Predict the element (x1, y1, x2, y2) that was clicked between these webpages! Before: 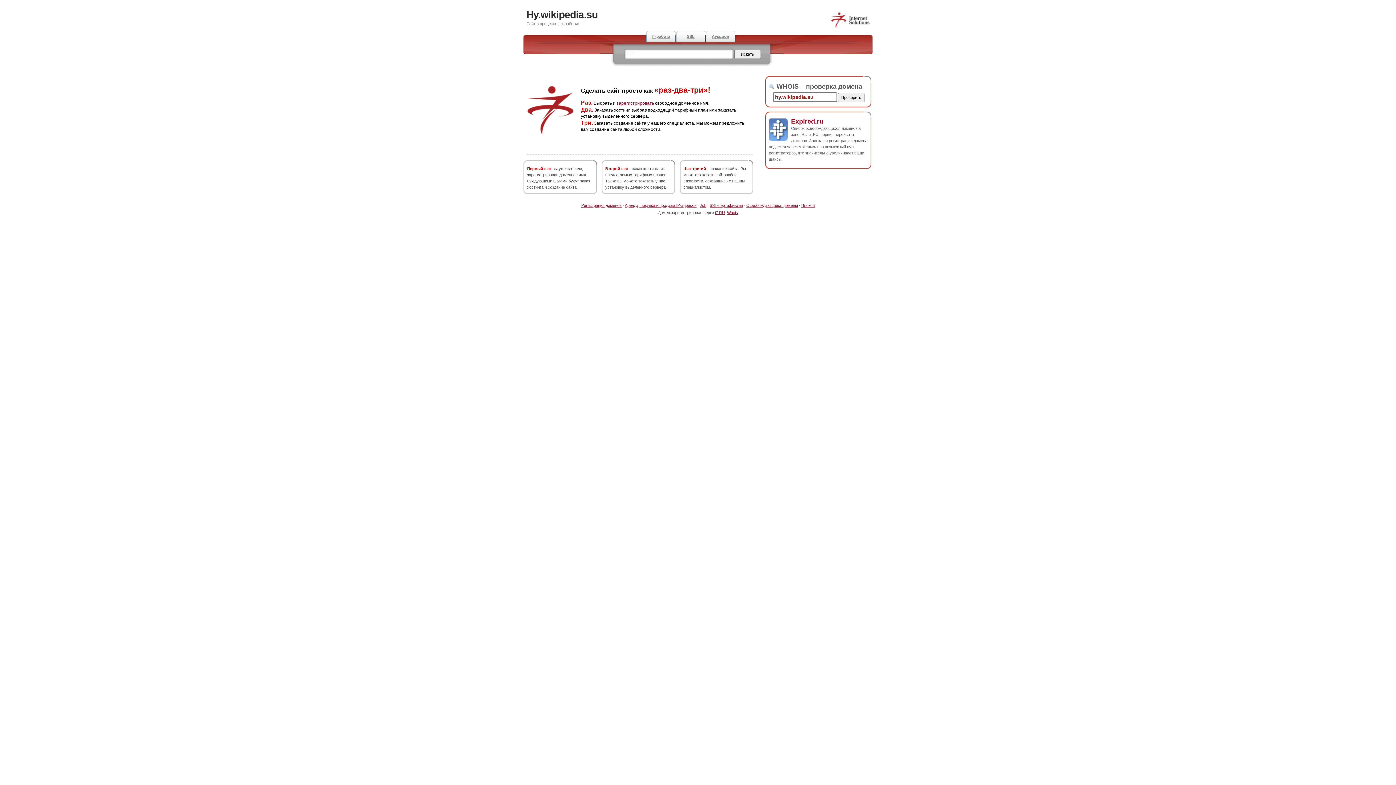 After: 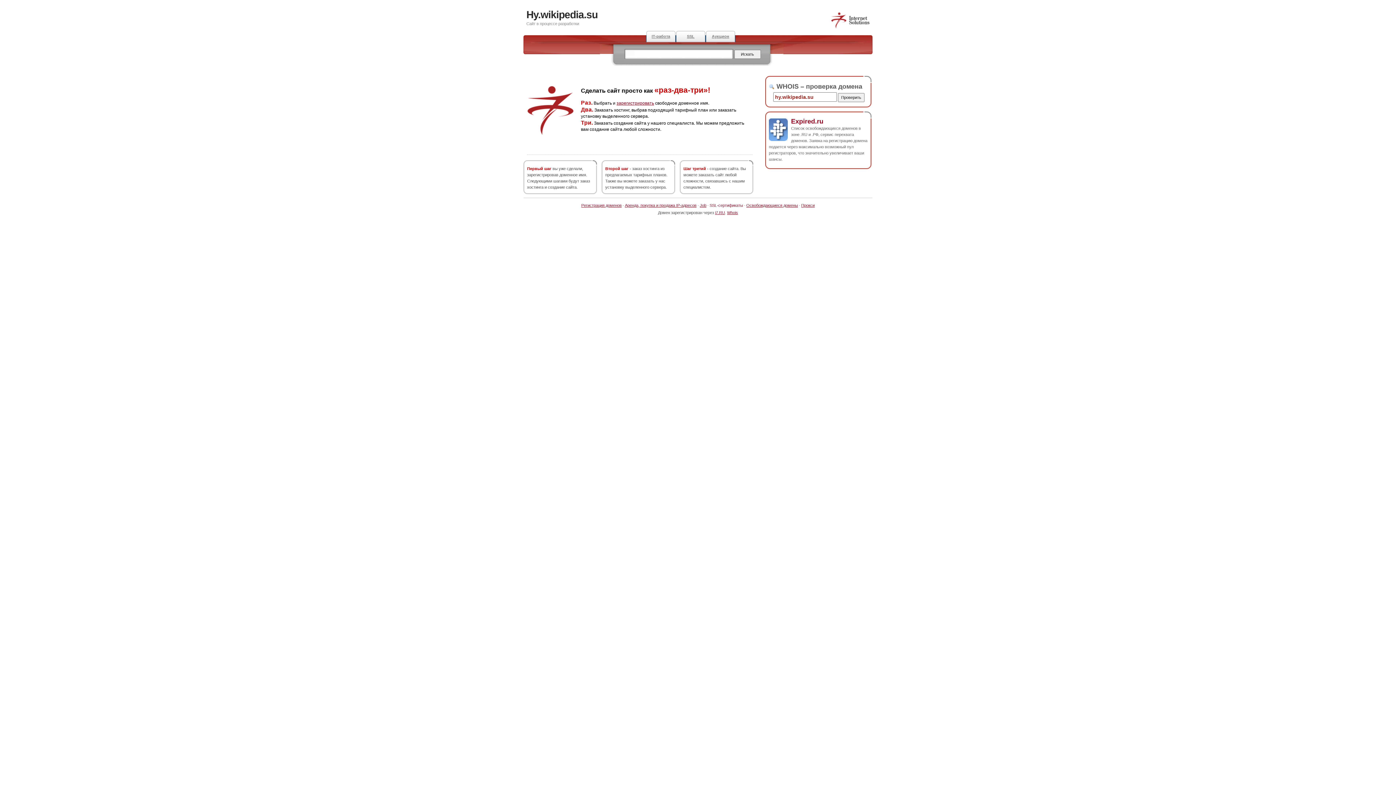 Action: bbox: (709, 203, 743, 207) label: SSL-сертификаты